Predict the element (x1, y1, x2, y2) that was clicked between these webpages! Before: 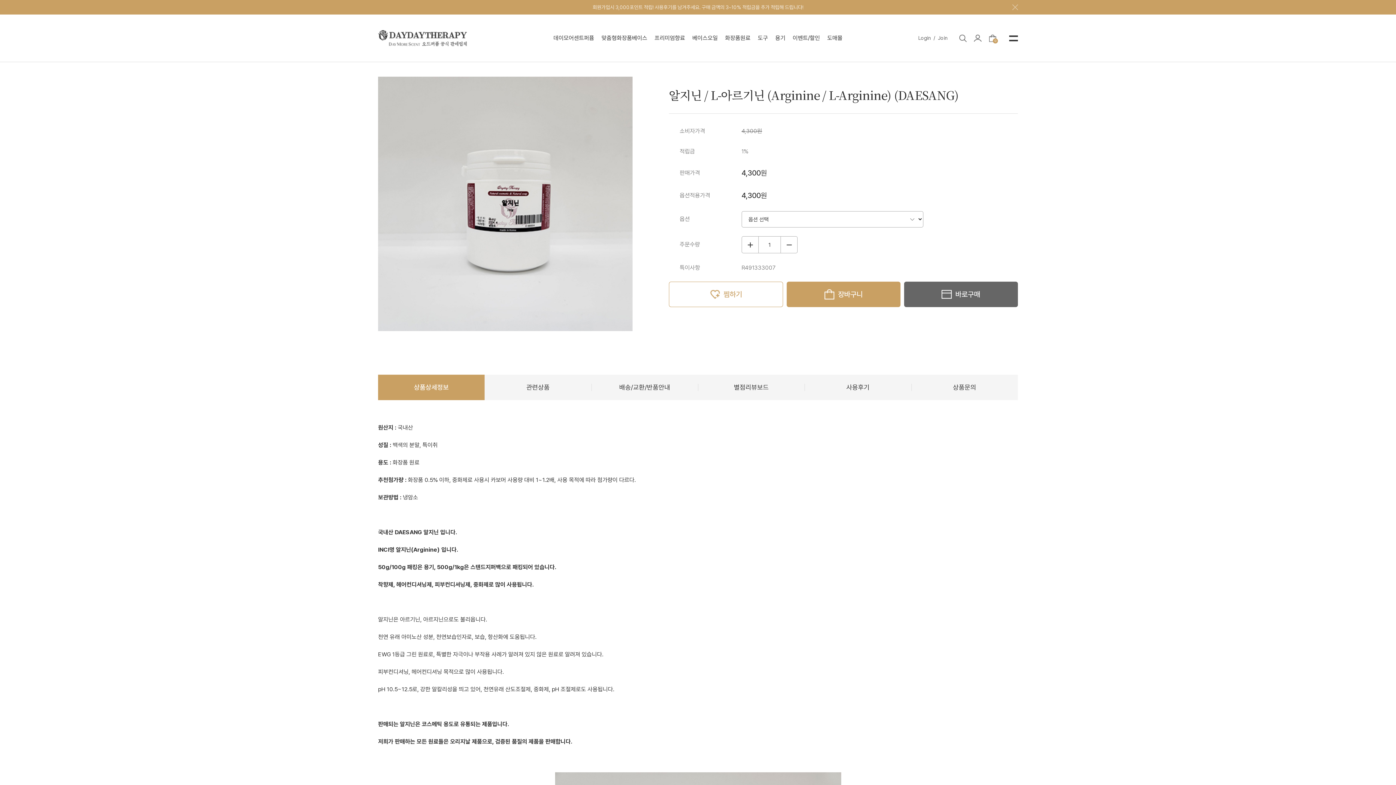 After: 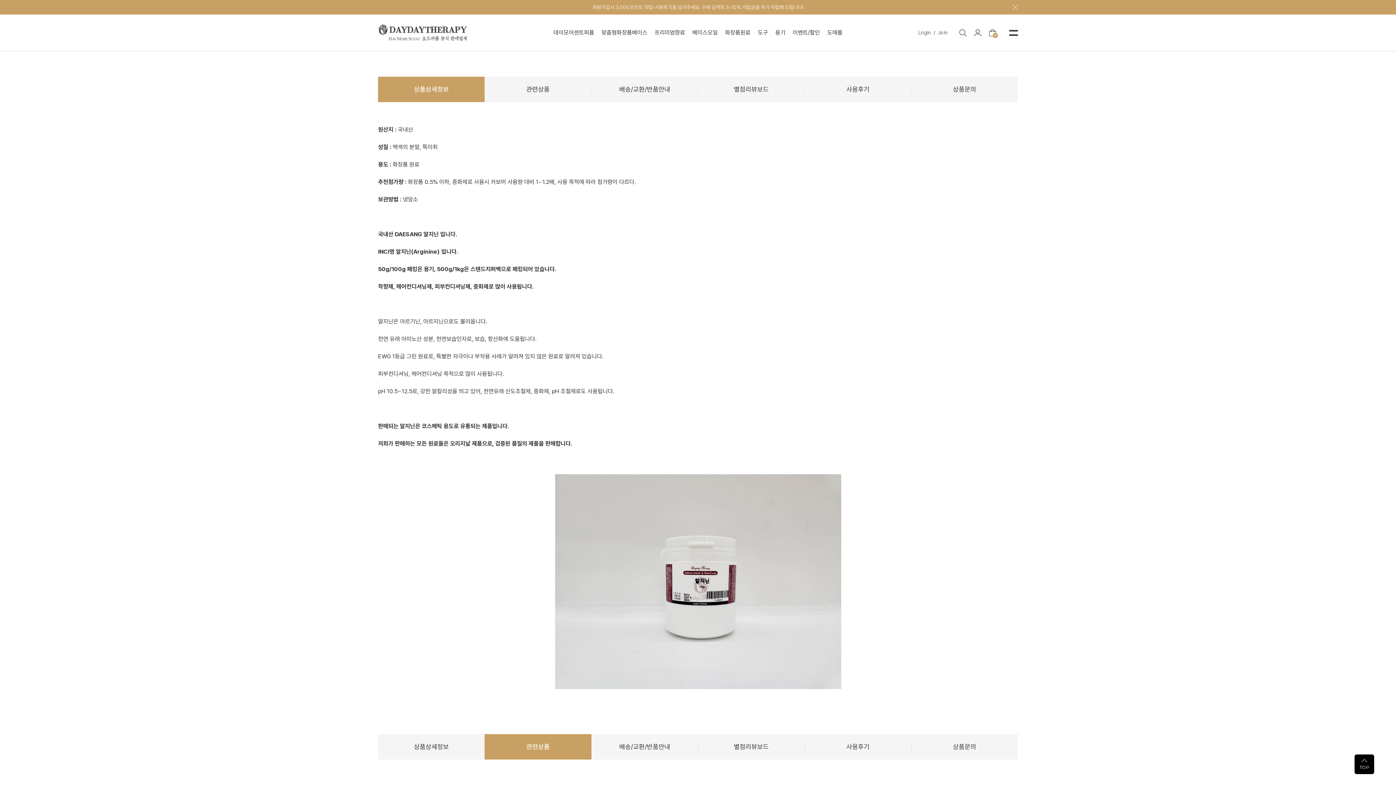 Action: bbox: (378, 374, 484, 400) label: 상품상세정보